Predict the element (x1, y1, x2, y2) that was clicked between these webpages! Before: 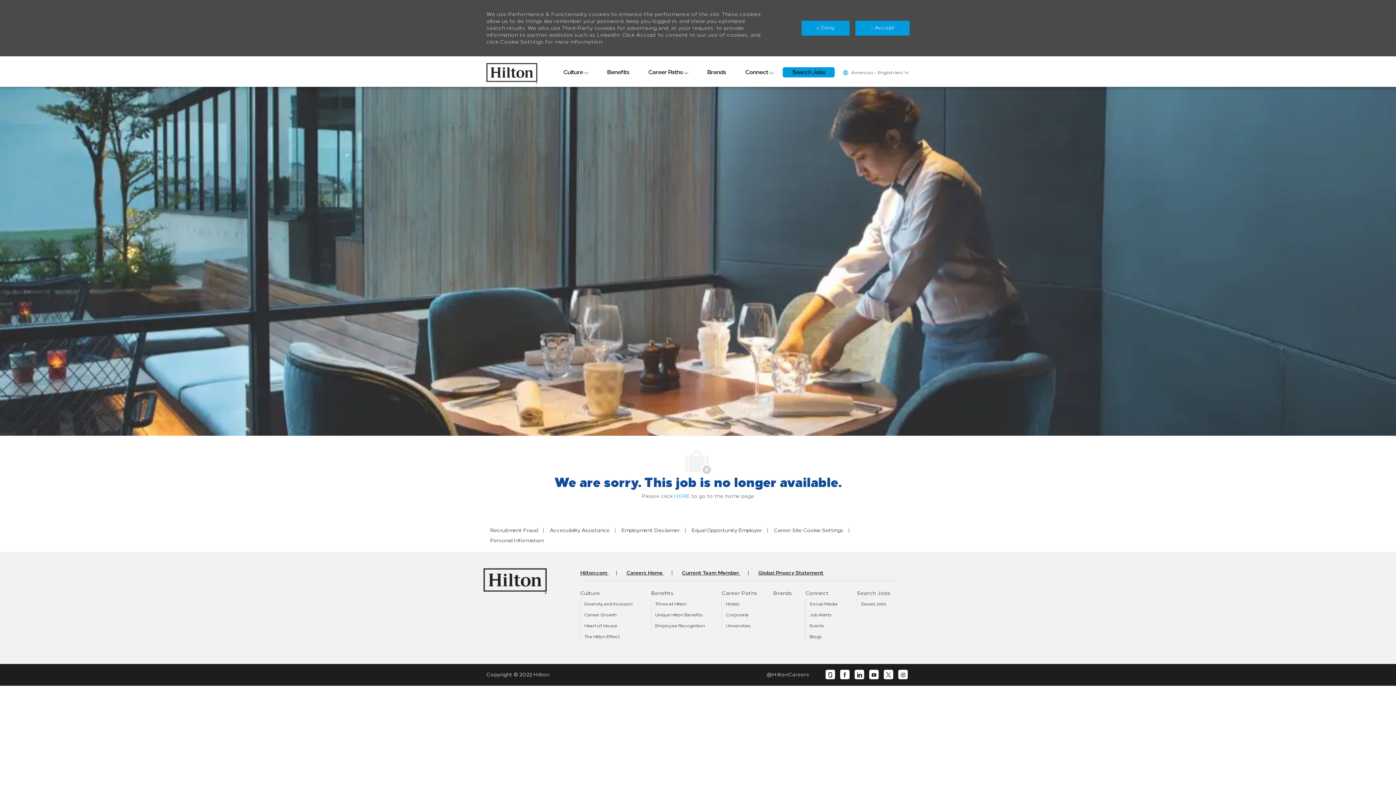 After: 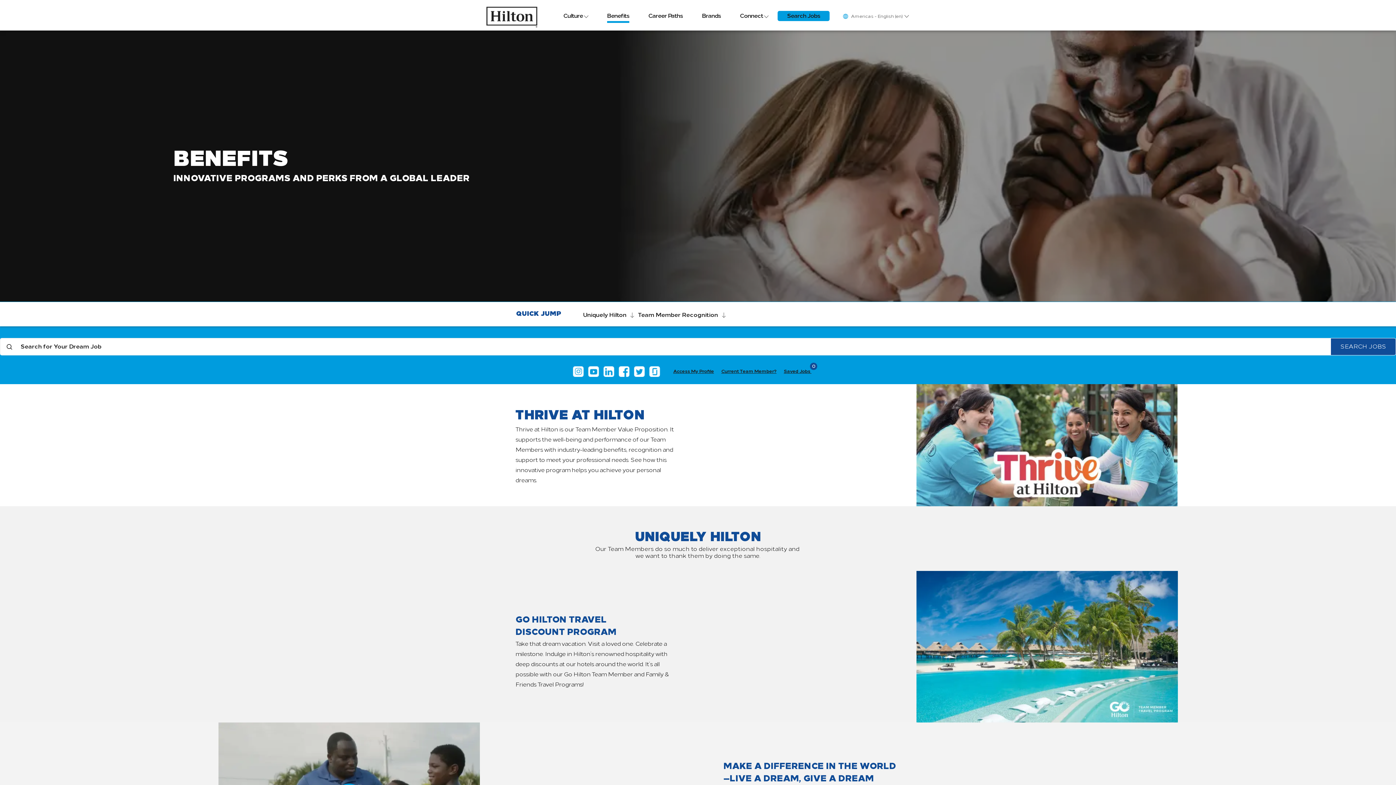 Action: label: Thrive at Hilton bbox: (655, 601, 686, 606)